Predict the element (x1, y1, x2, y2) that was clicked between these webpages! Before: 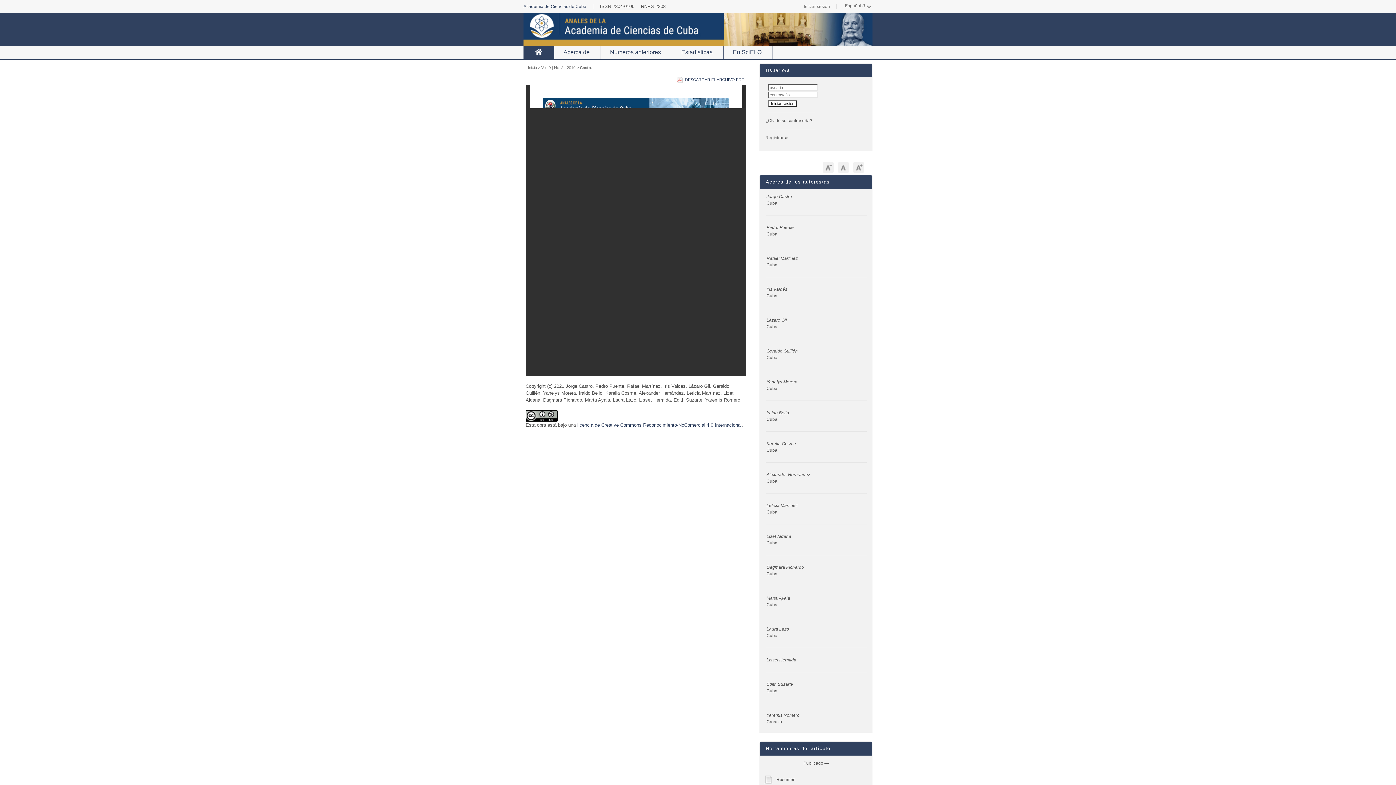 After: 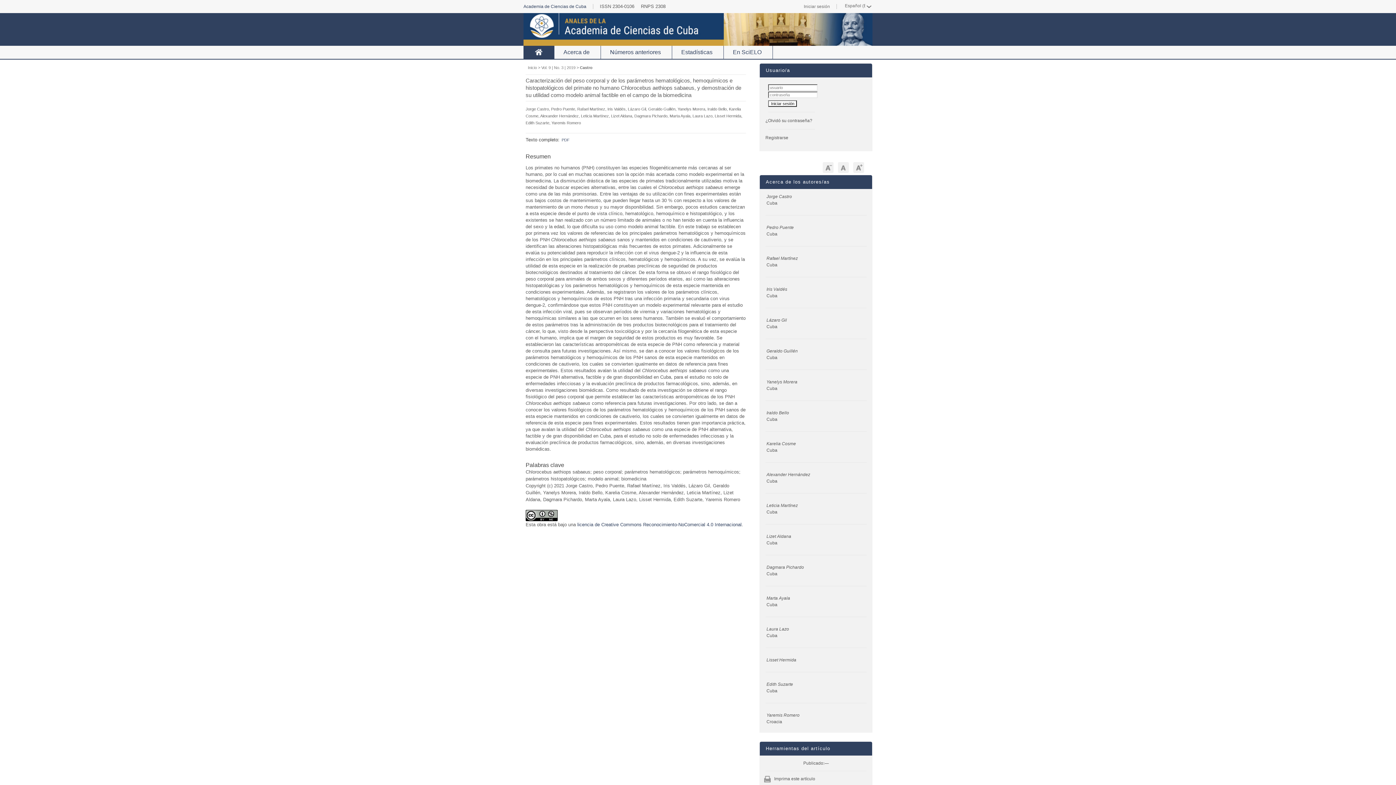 Action: label: Resumen bbox: (776, 777, 795, 782)